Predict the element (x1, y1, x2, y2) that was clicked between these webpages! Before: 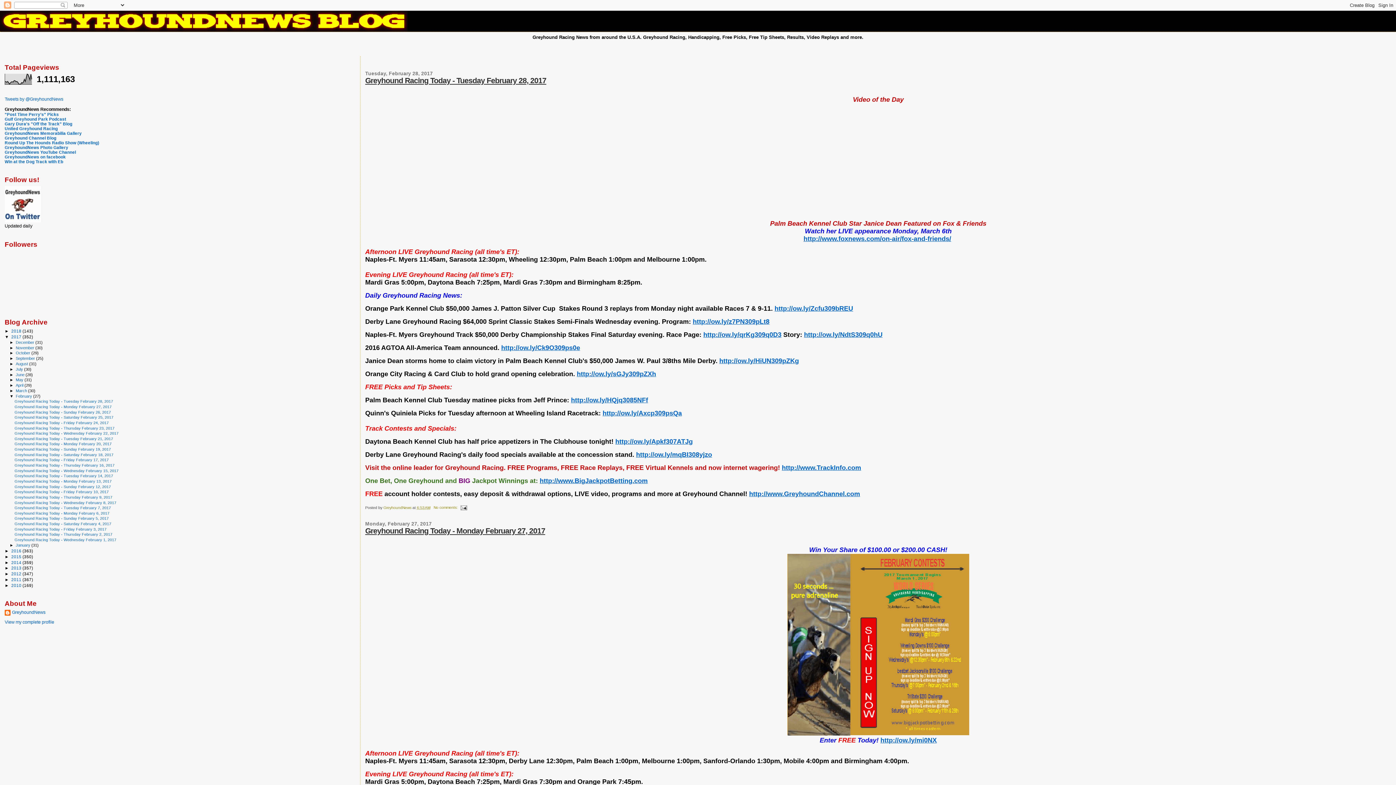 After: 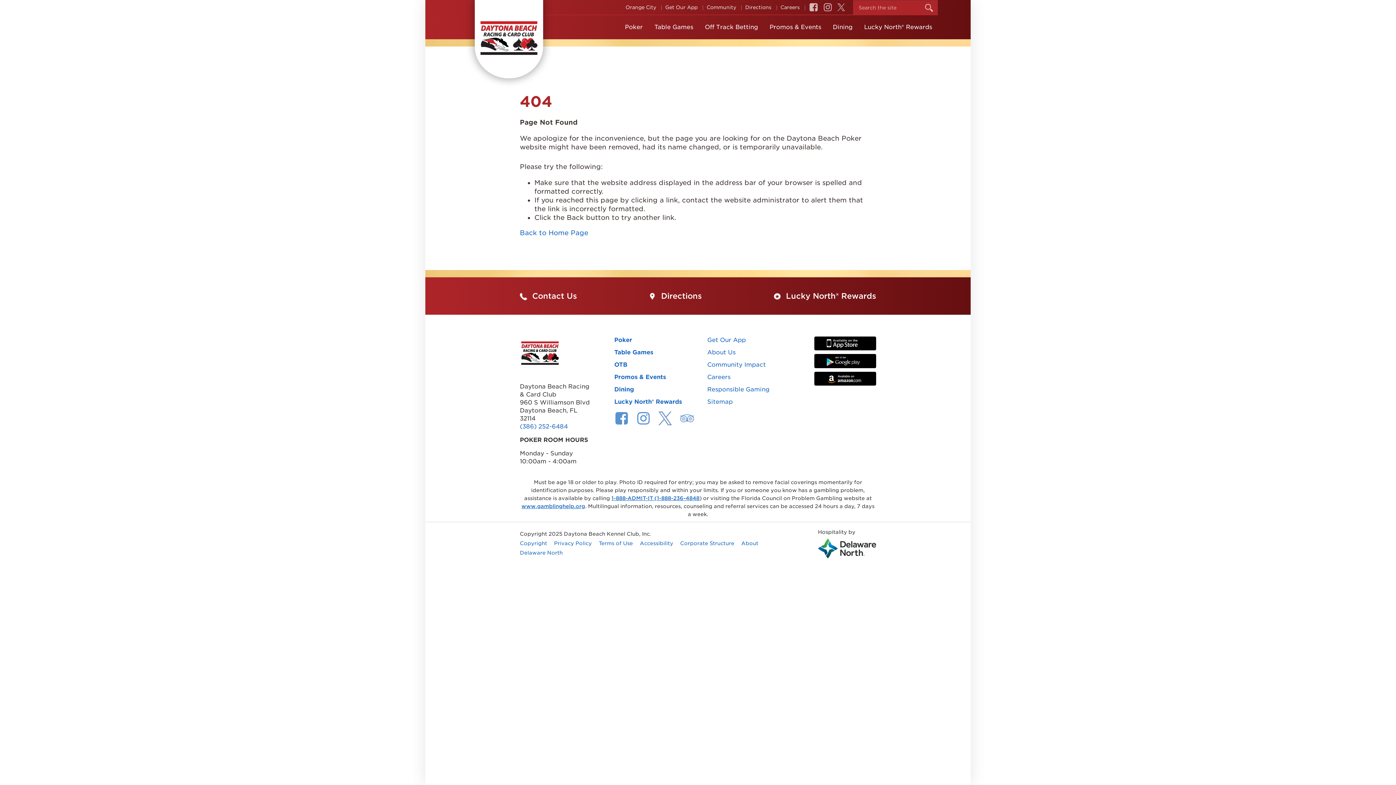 Action: label: http://ow.ly/Apkf307ATJg bbox: (615, 438, 692, 445)